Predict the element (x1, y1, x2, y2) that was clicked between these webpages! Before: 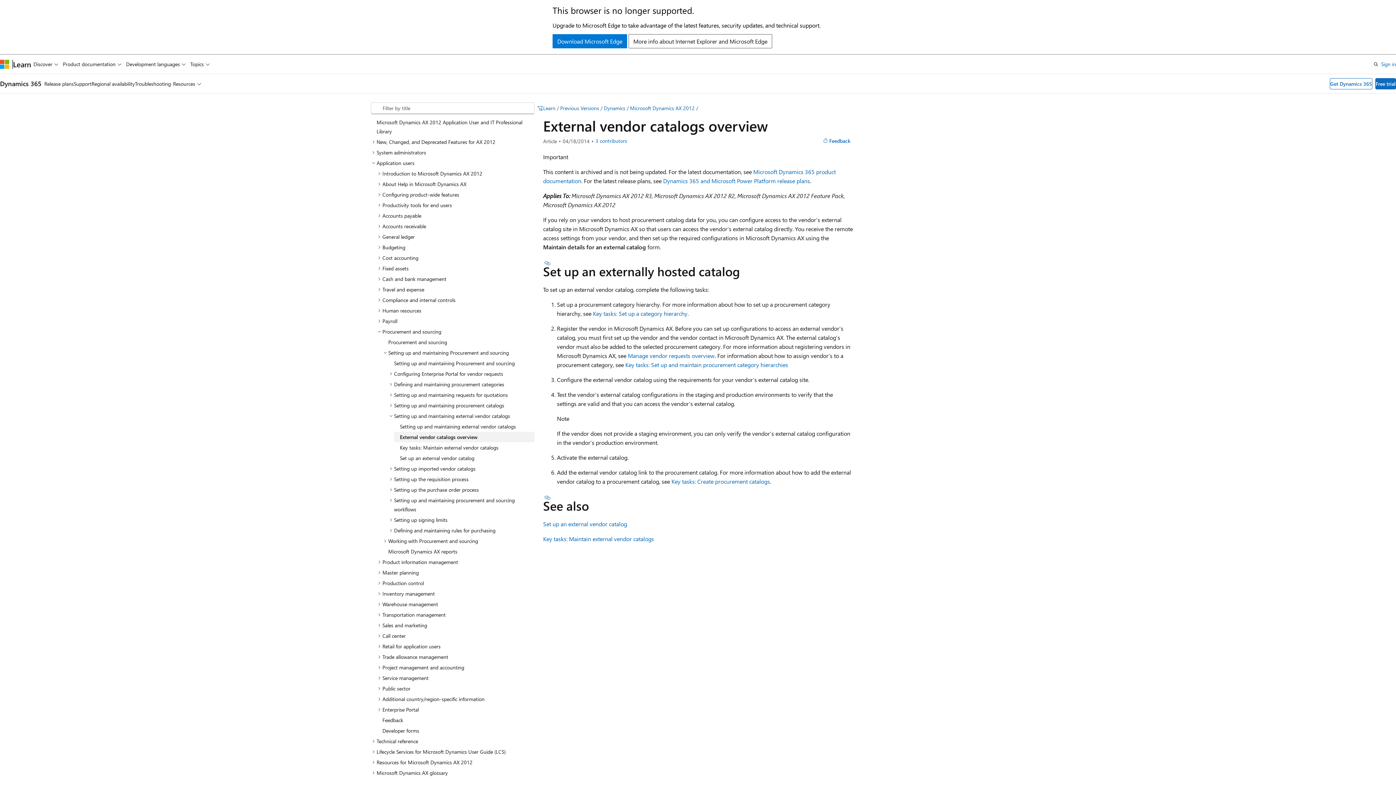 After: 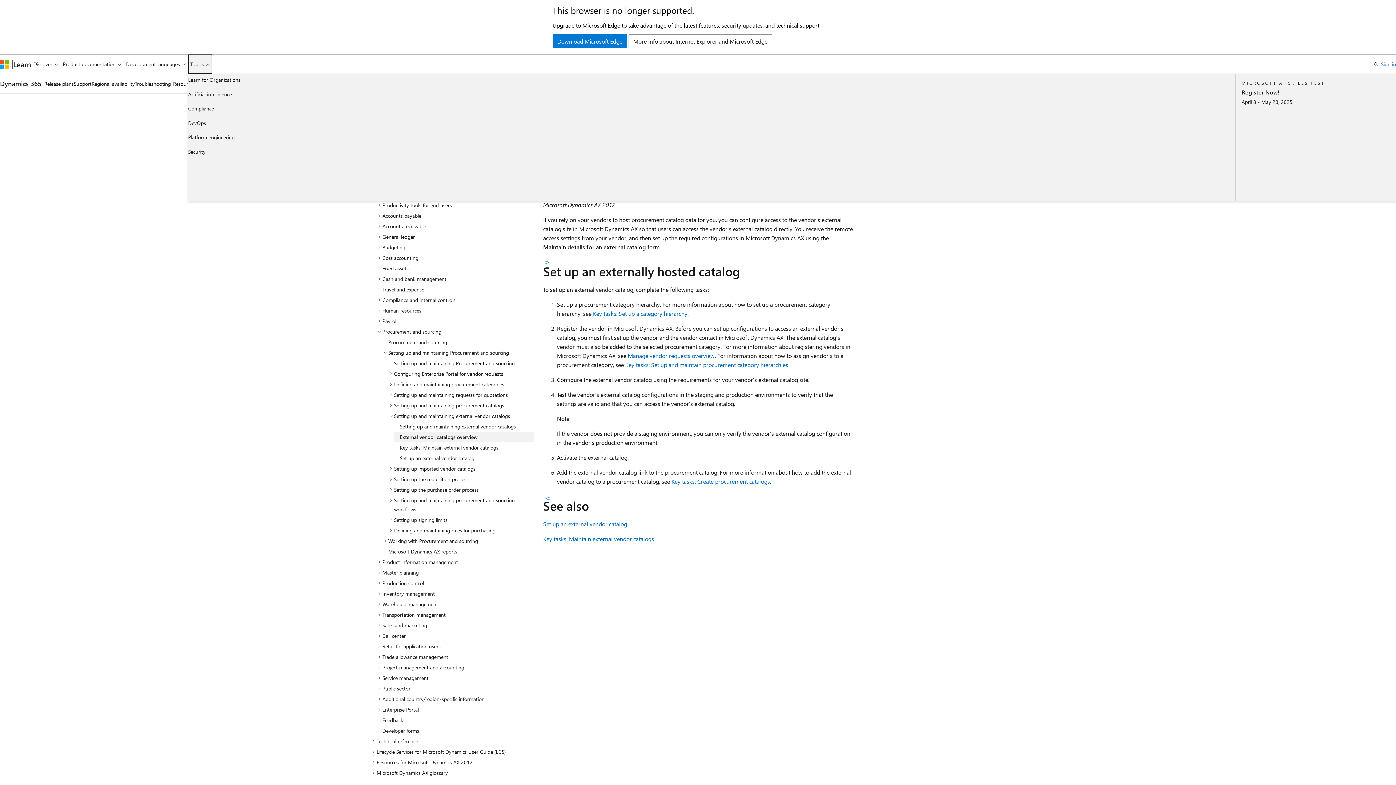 Action: bbox: (188, 54, 212, 73) label: Topics